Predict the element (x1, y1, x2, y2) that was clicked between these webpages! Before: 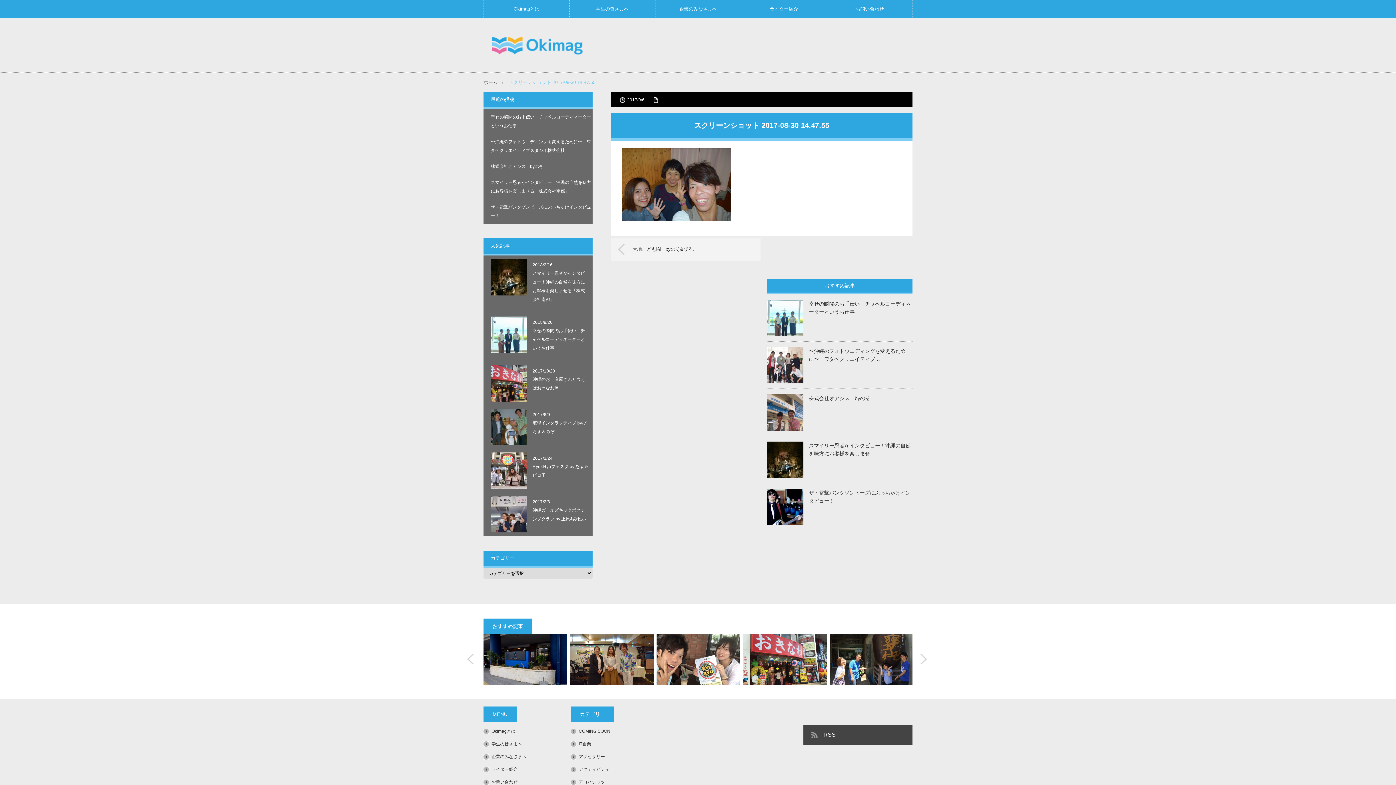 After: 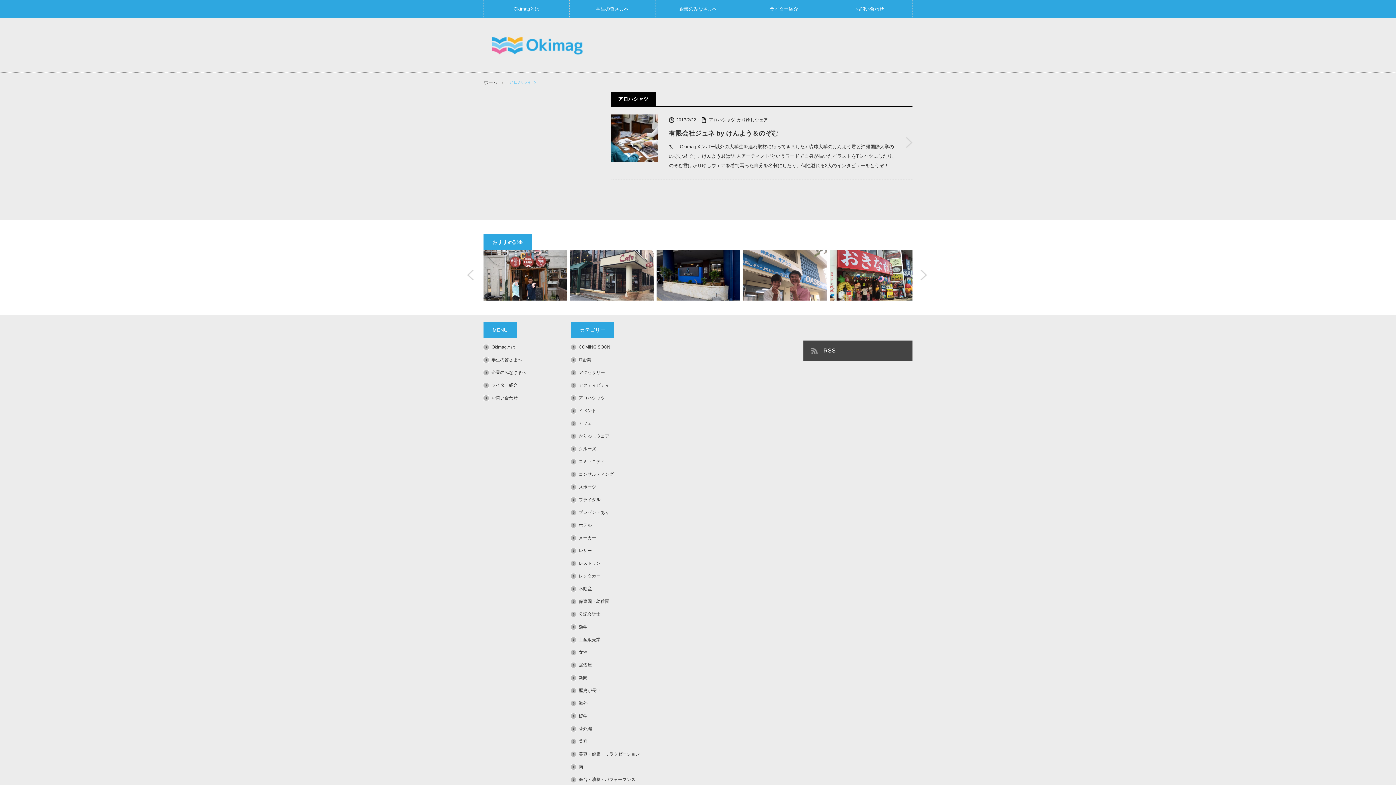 Action: bbox: (578, 780, 605, 785) label: アロハシャツ